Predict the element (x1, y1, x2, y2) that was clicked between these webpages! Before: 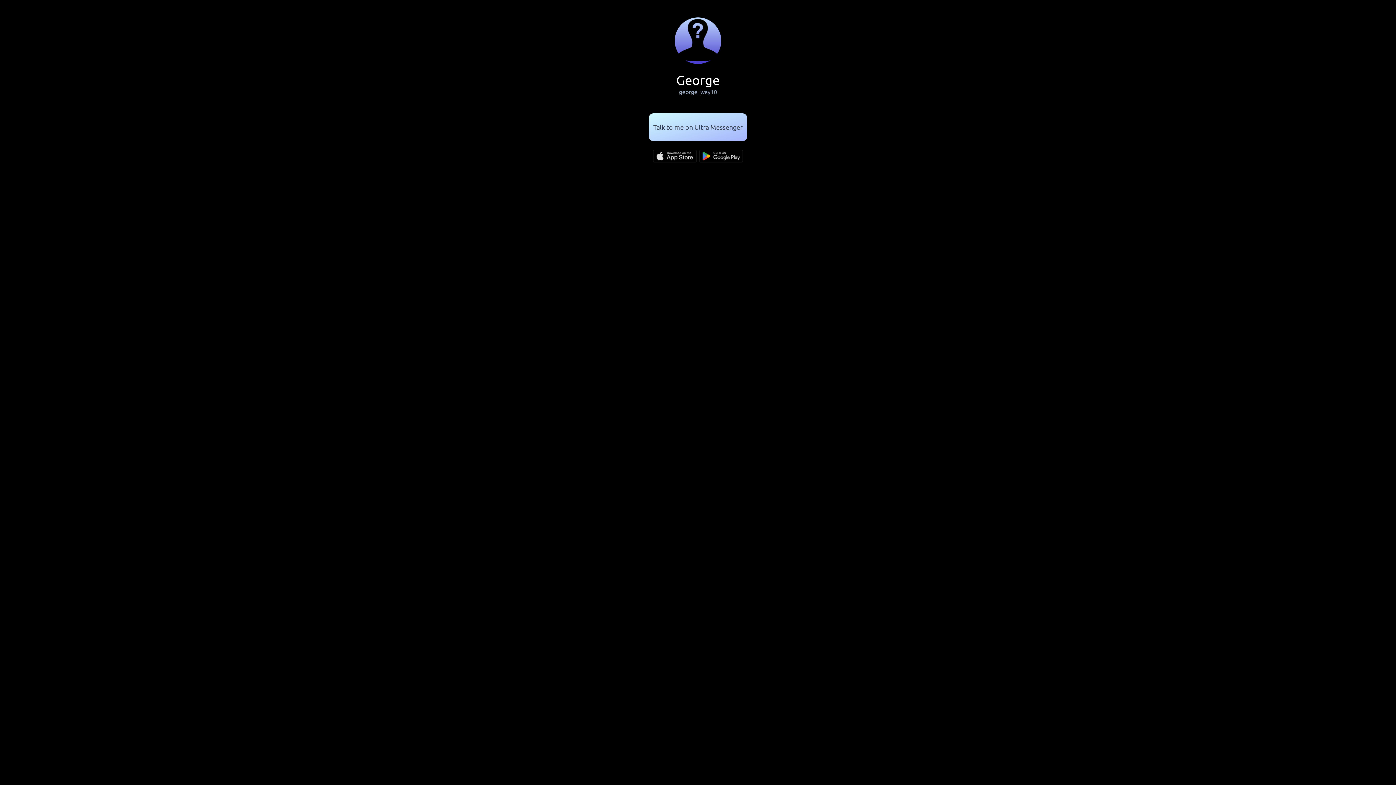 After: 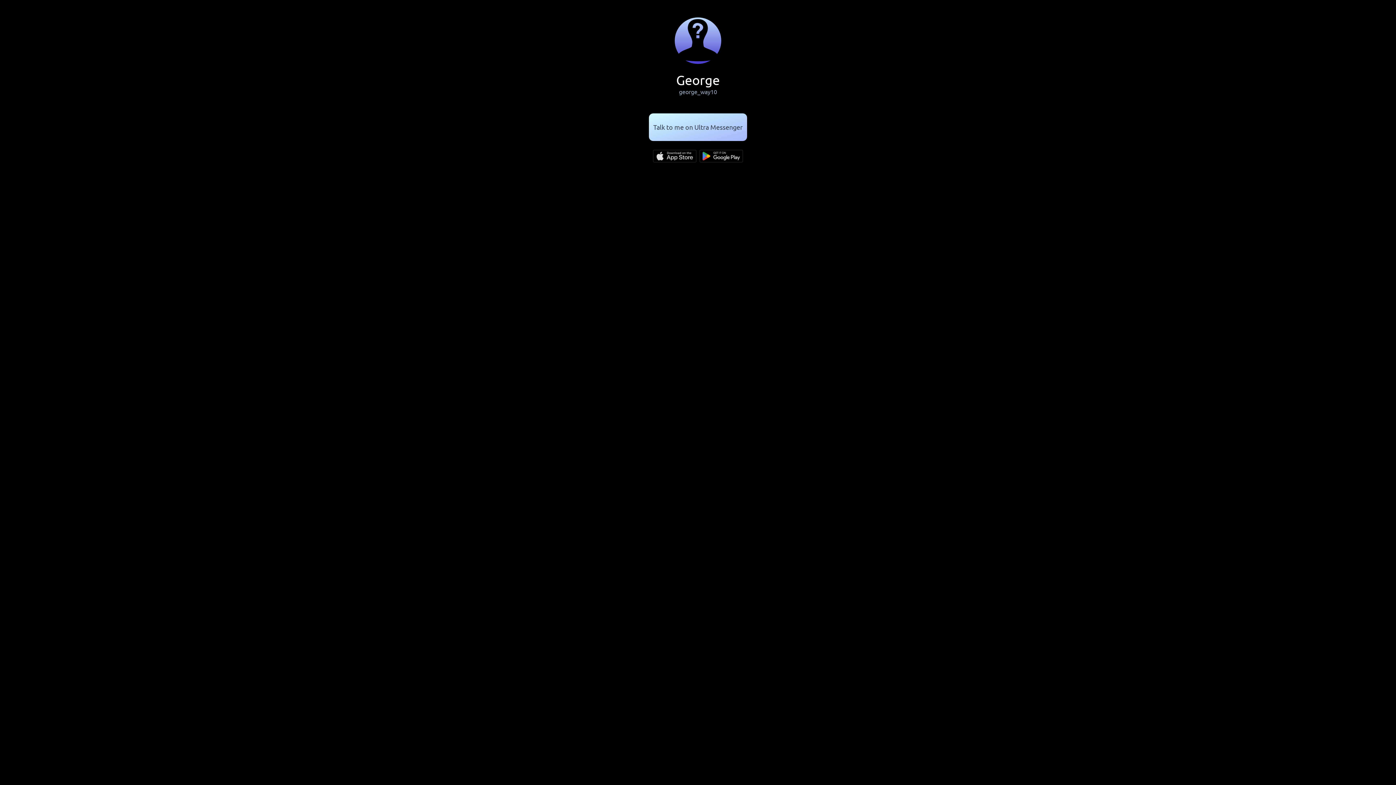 Action: bbox: (653, 149, 696, 162)